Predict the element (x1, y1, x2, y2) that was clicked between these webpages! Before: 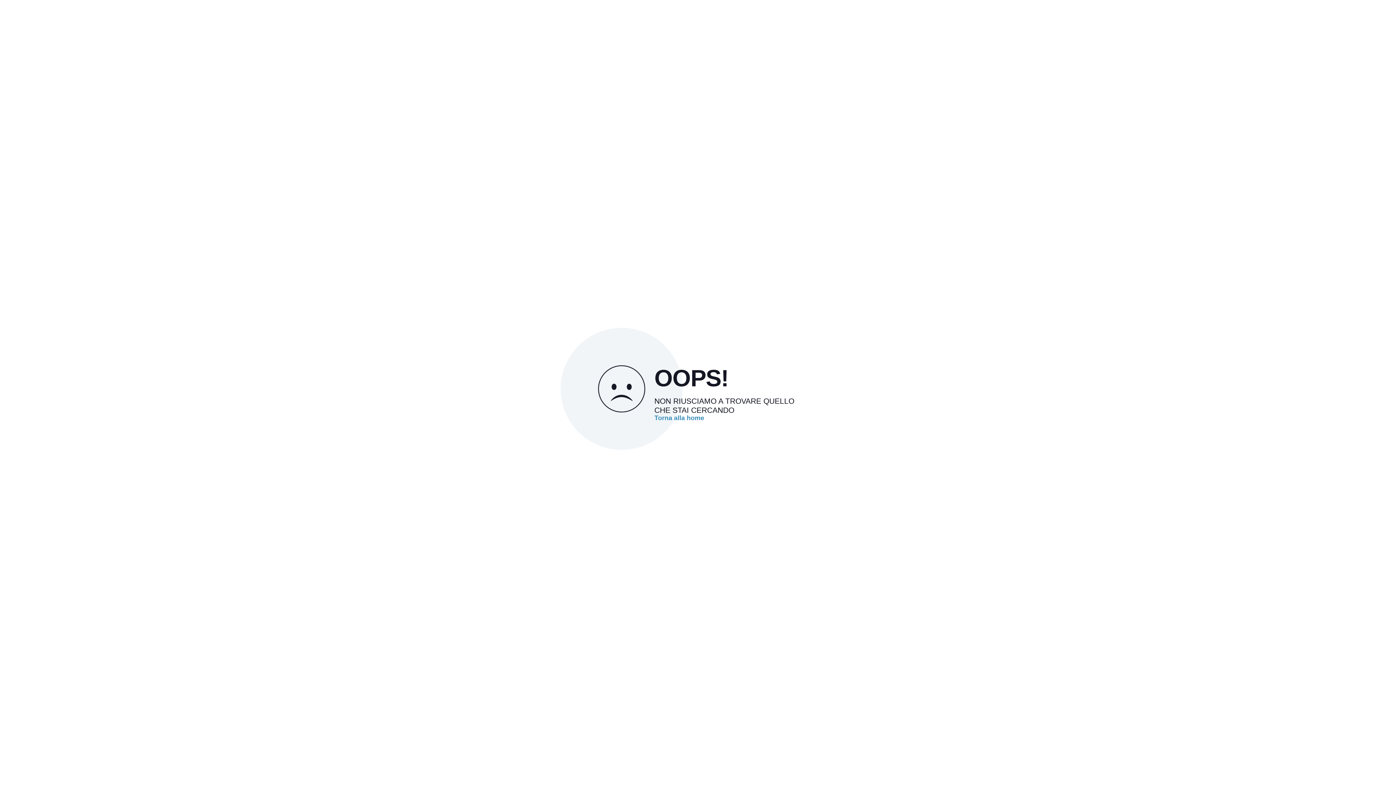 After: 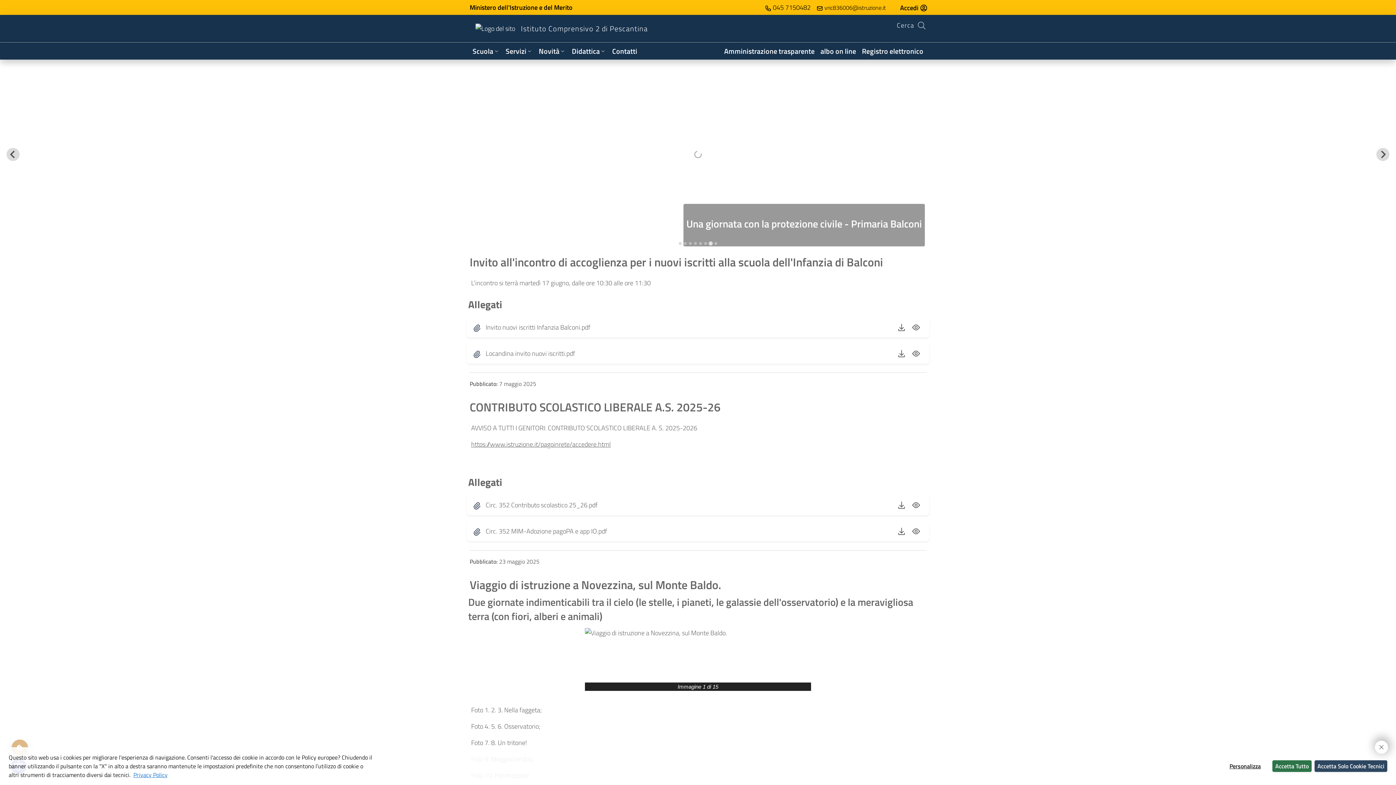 Action: bbox: (654, 414, 704, 421) label: Torna alla home